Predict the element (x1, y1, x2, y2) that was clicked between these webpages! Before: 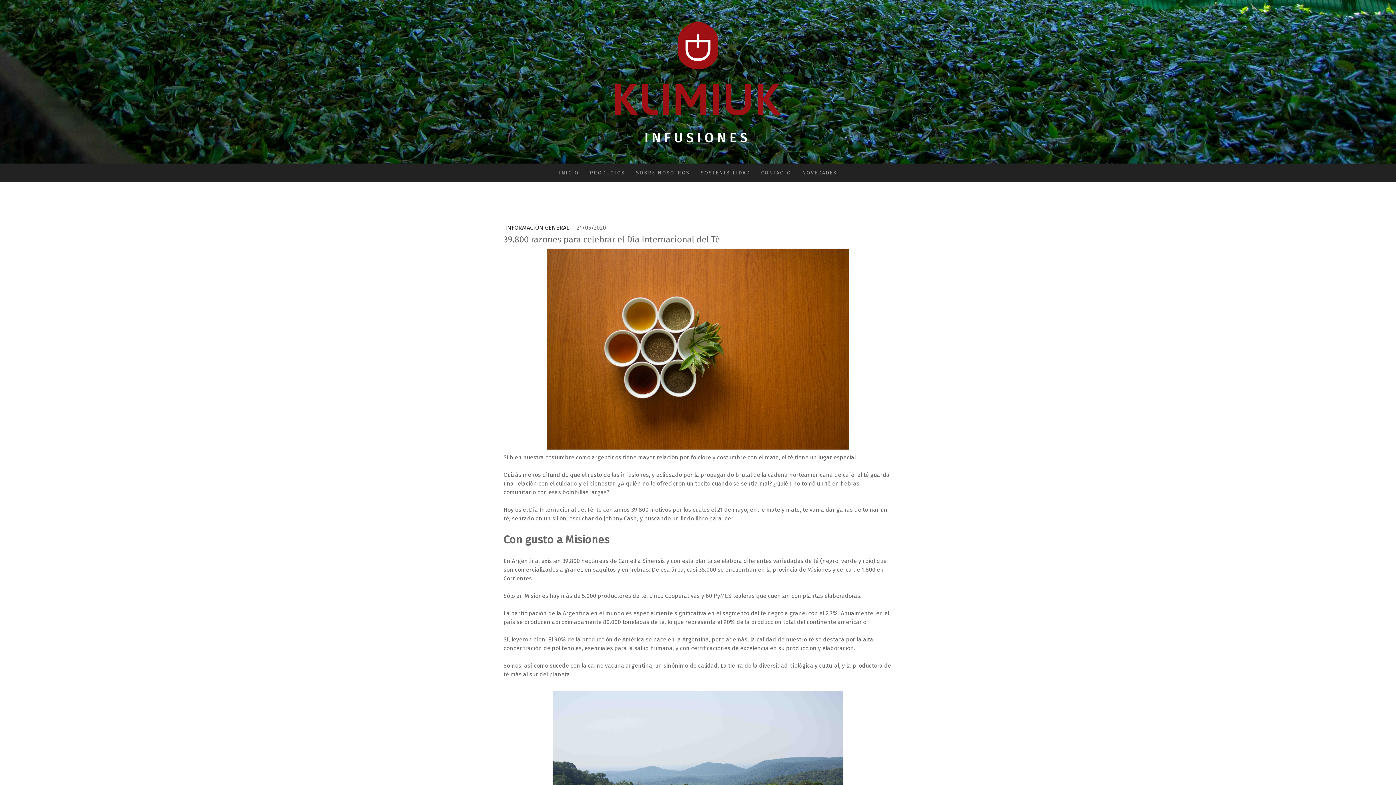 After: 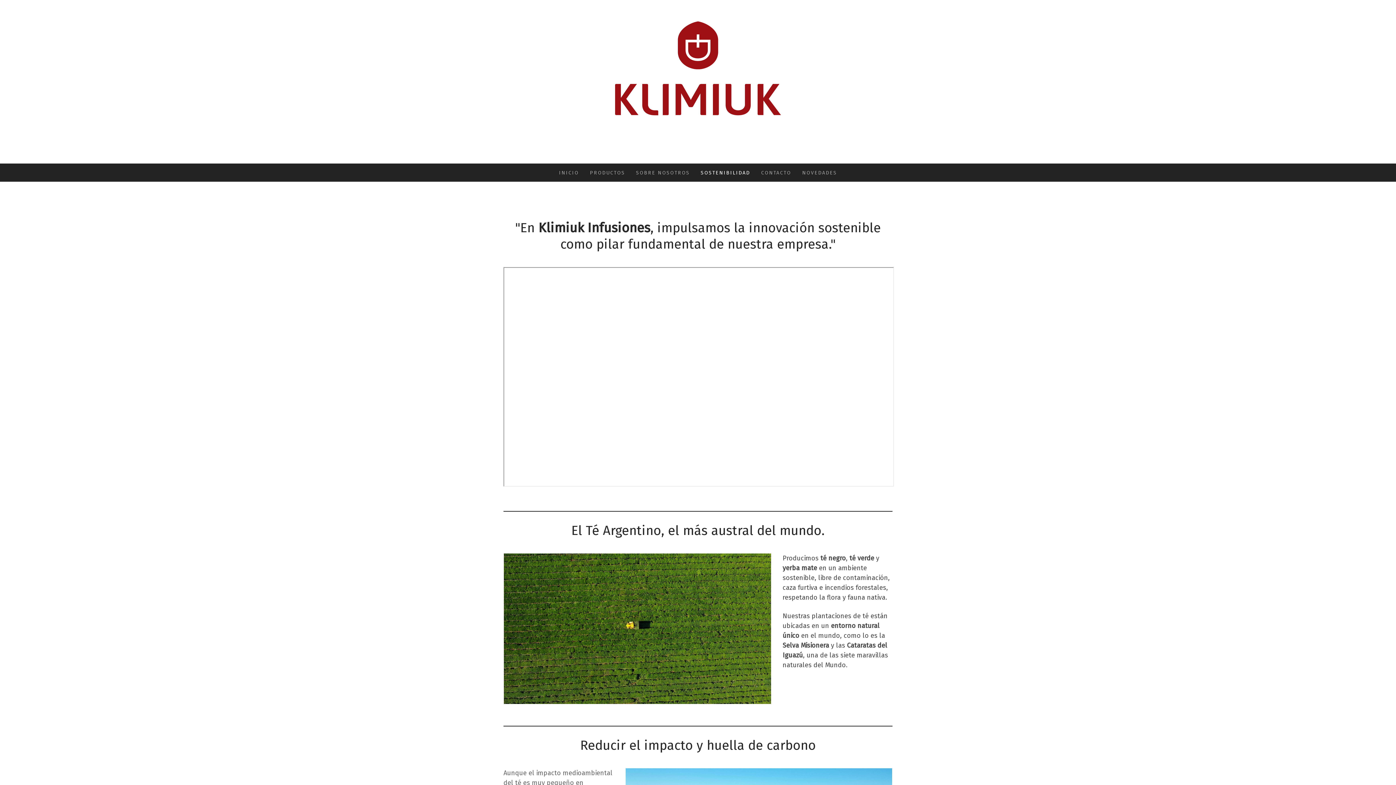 Action: label: SOSTENIBILIDAD bbox: (695, 163, 755, 181)